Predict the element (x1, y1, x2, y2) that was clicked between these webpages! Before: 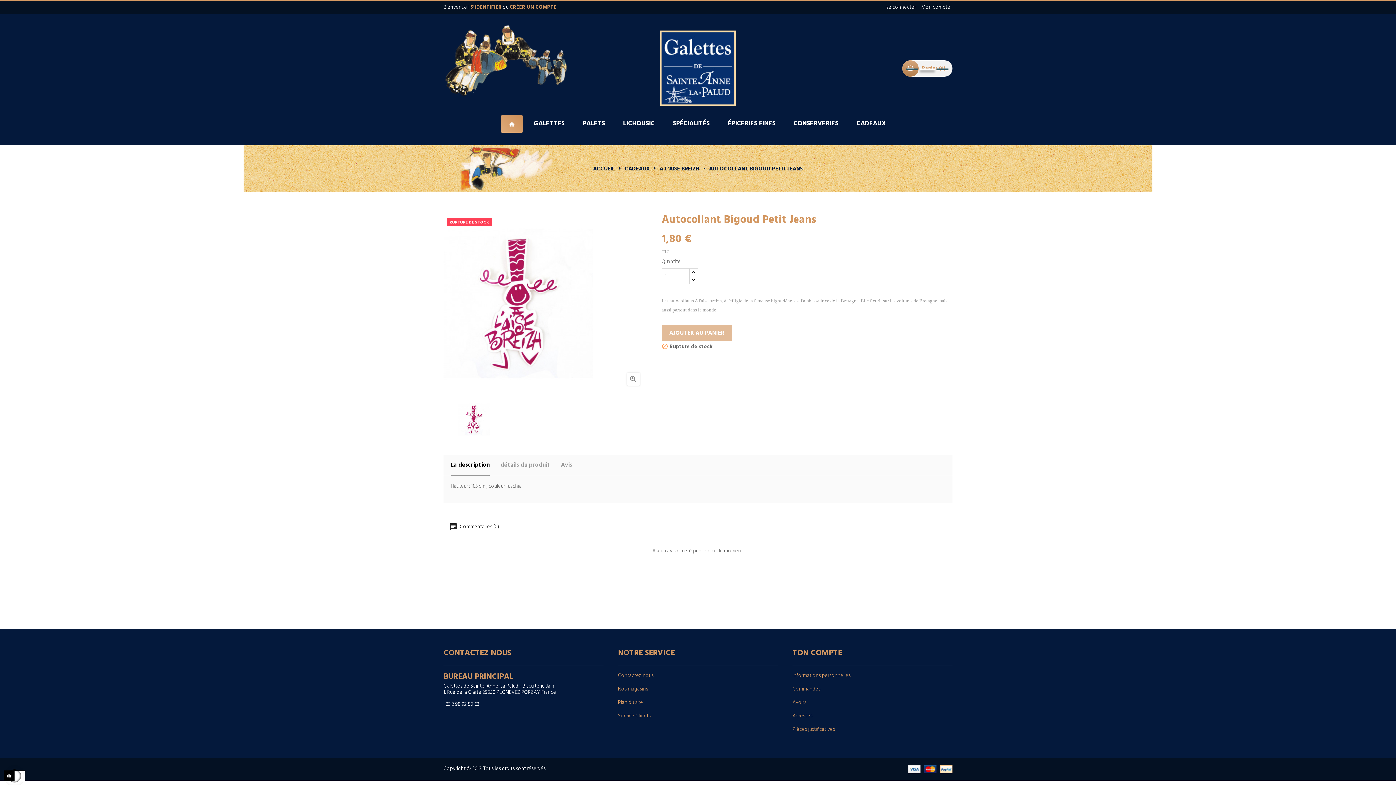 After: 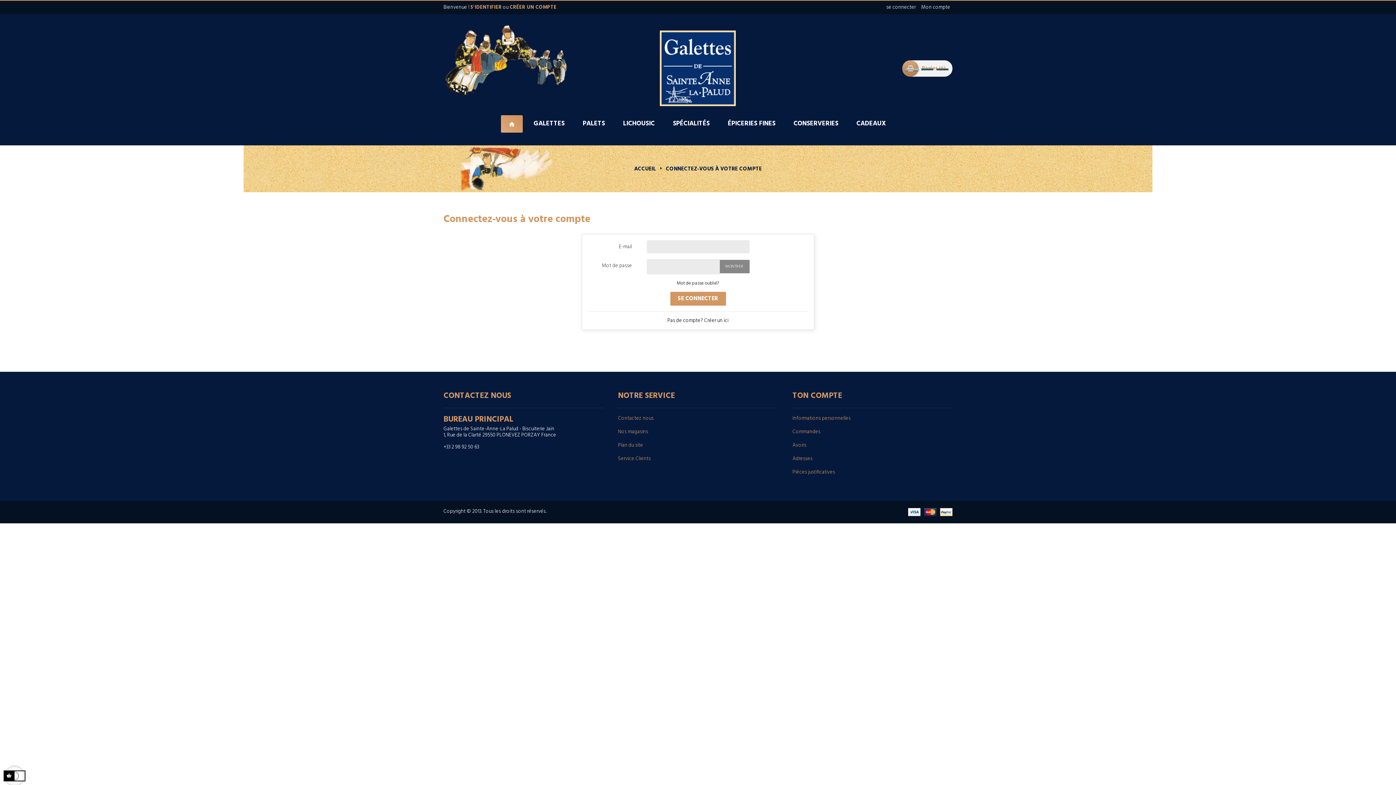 Action: label: Avoirs bbox: (792, 698, 806, 707)